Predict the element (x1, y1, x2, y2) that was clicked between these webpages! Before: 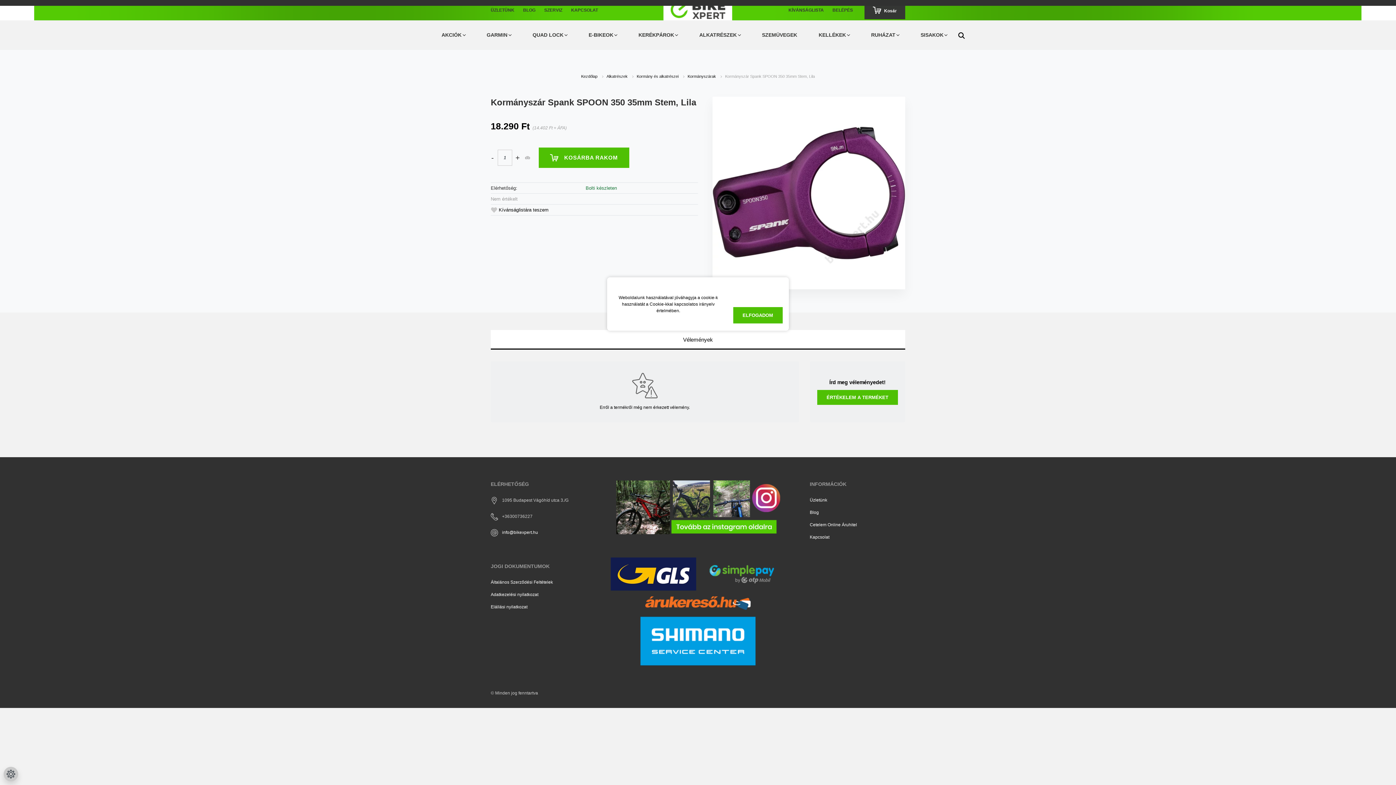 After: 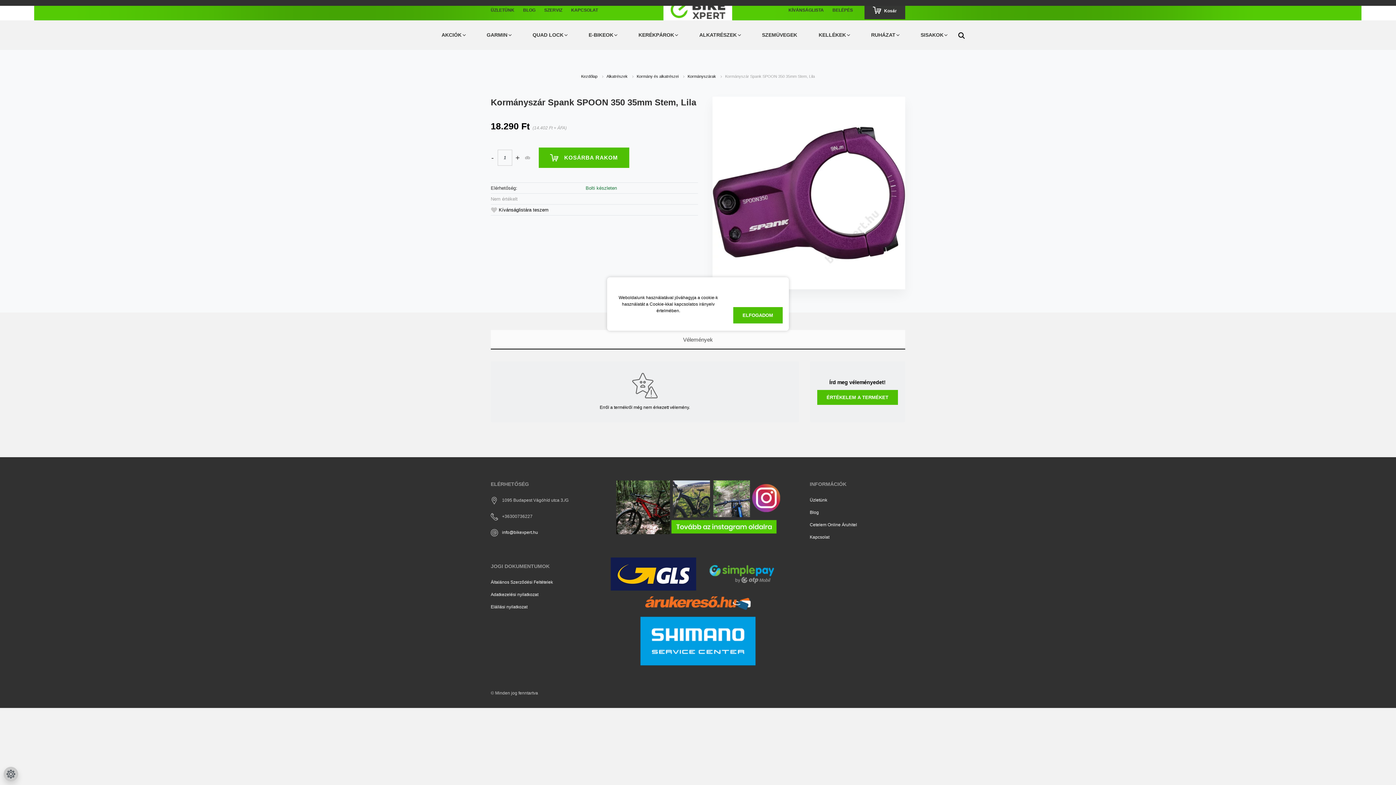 Action: label: Vélemények bbox: (490, 330, 905, 349)